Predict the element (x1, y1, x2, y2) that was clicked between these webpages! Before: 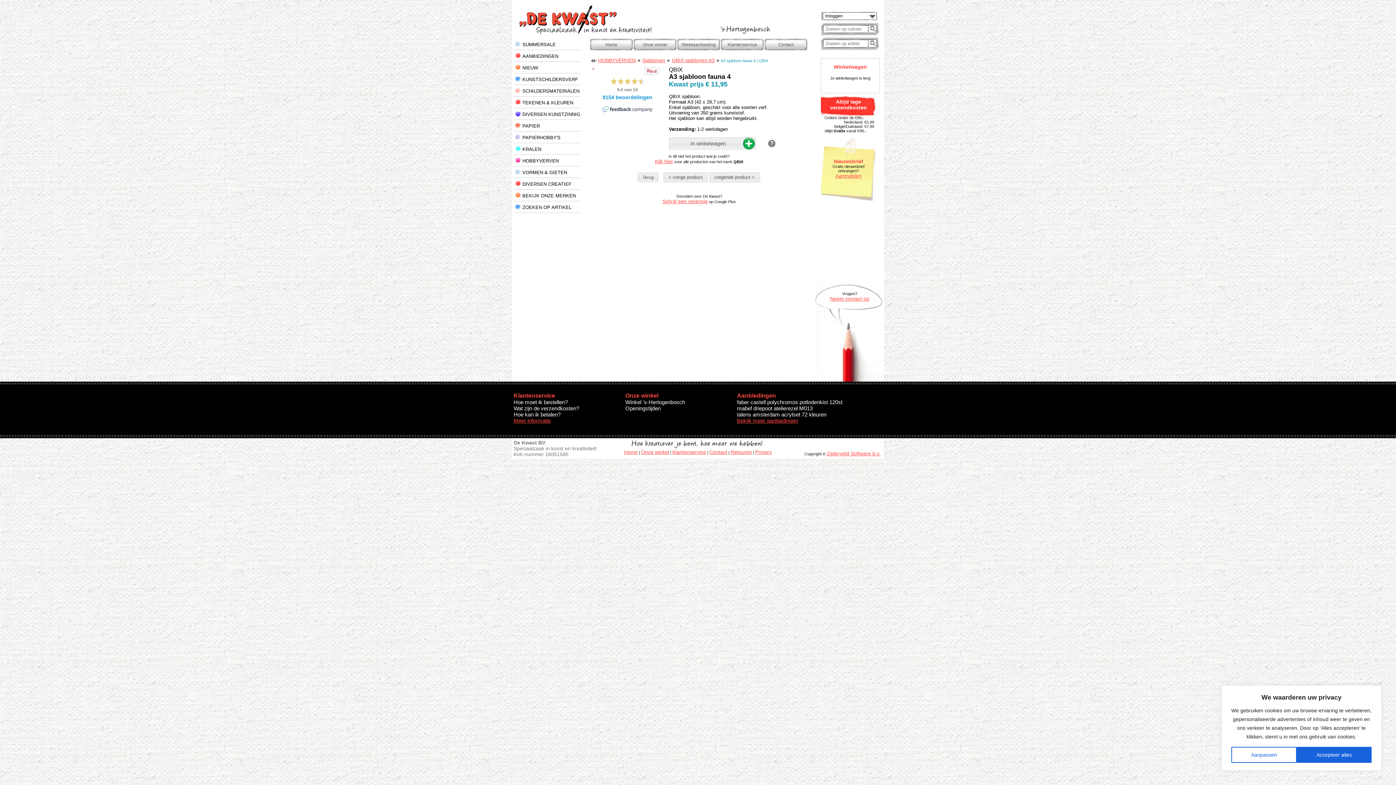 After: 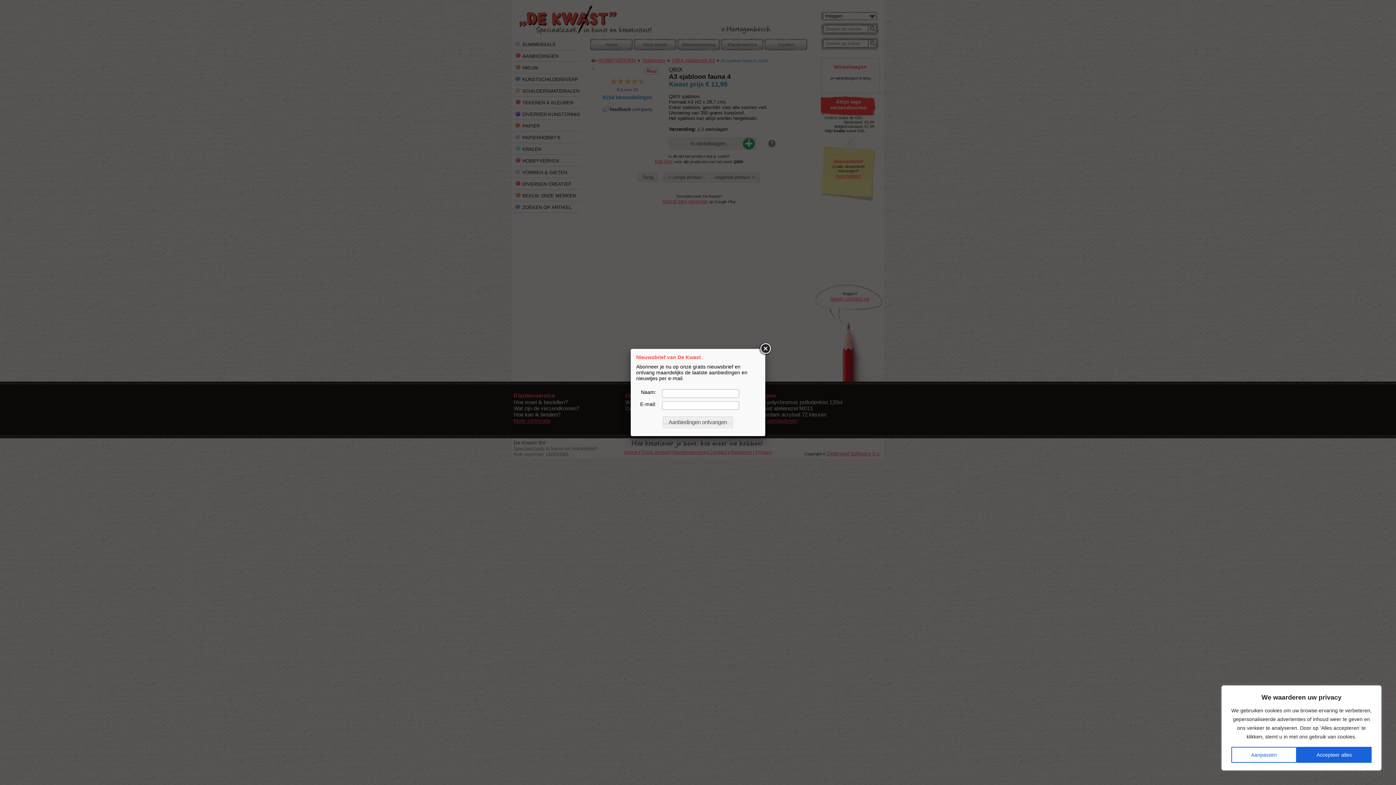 Action: label: Aanmelden bbox: (835, 173, 861, 178)